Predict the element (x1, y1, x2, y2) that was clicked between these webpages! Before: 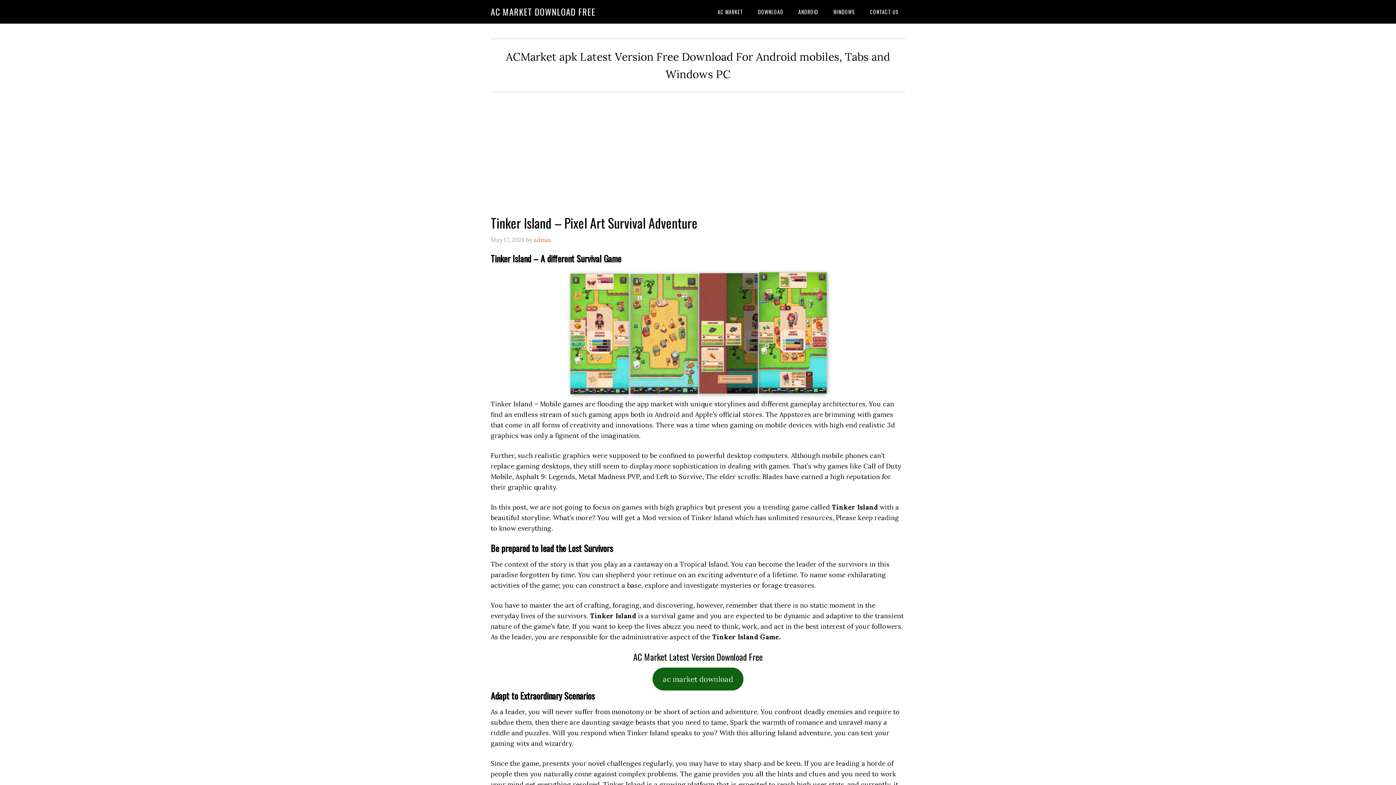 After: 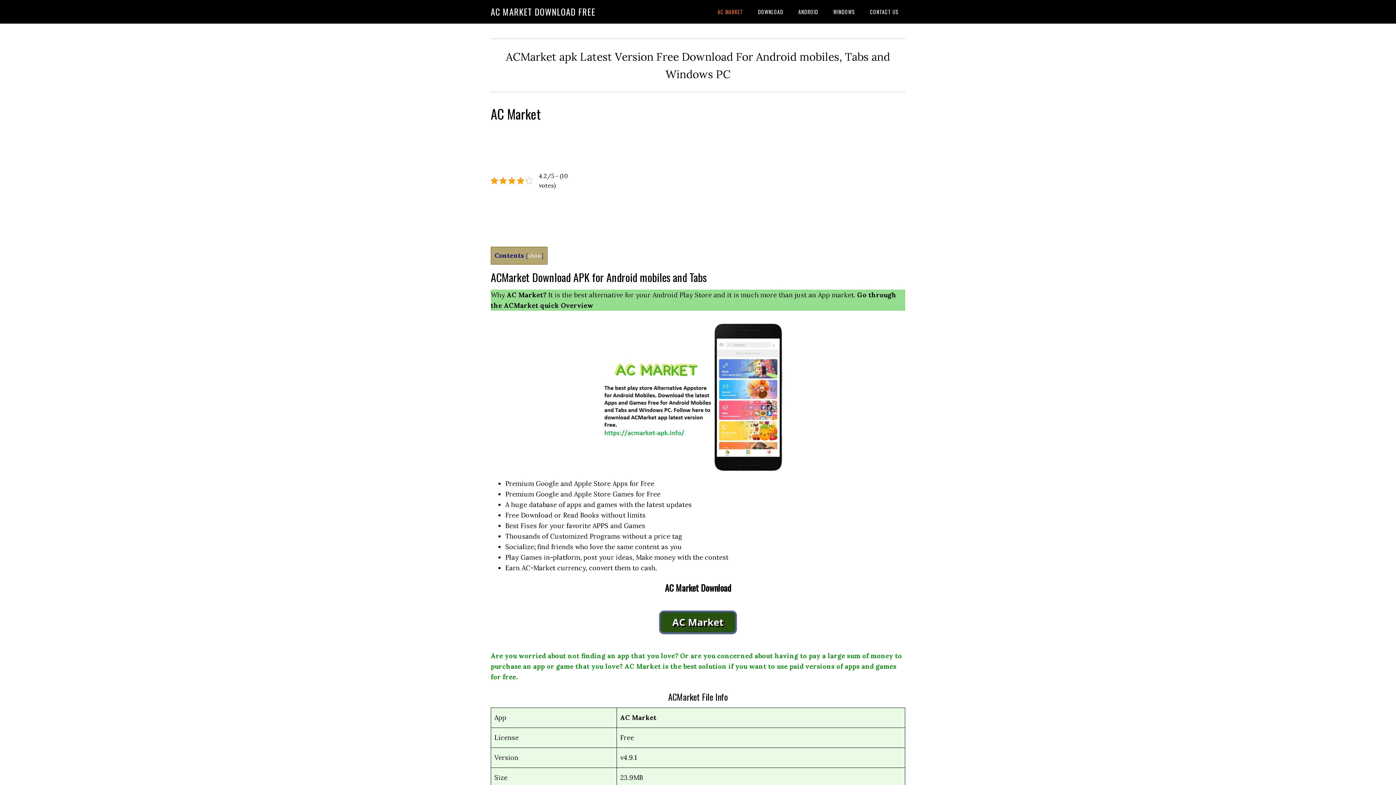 Action: label: AC MARKET DOWNLOAD FREE bbox: (490, 5, 595, 18)